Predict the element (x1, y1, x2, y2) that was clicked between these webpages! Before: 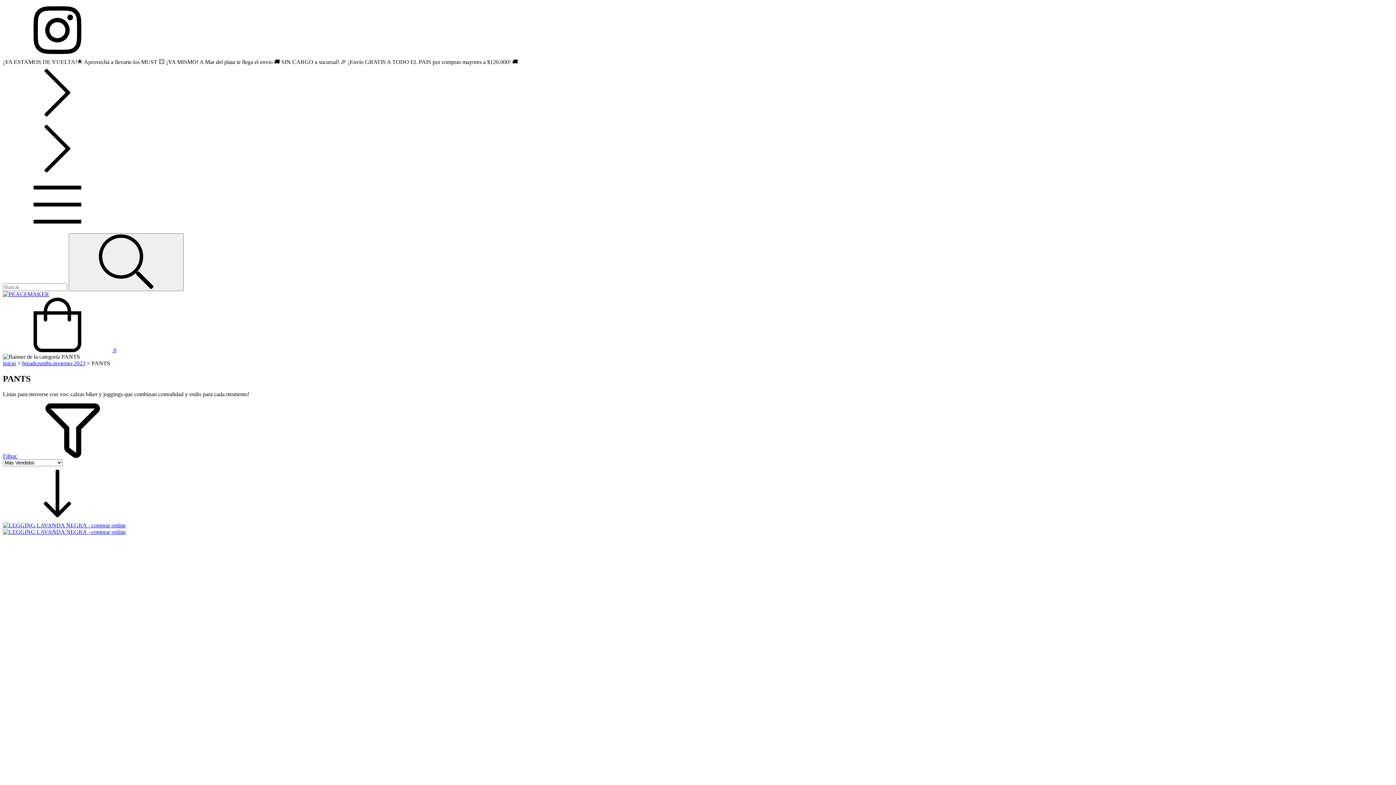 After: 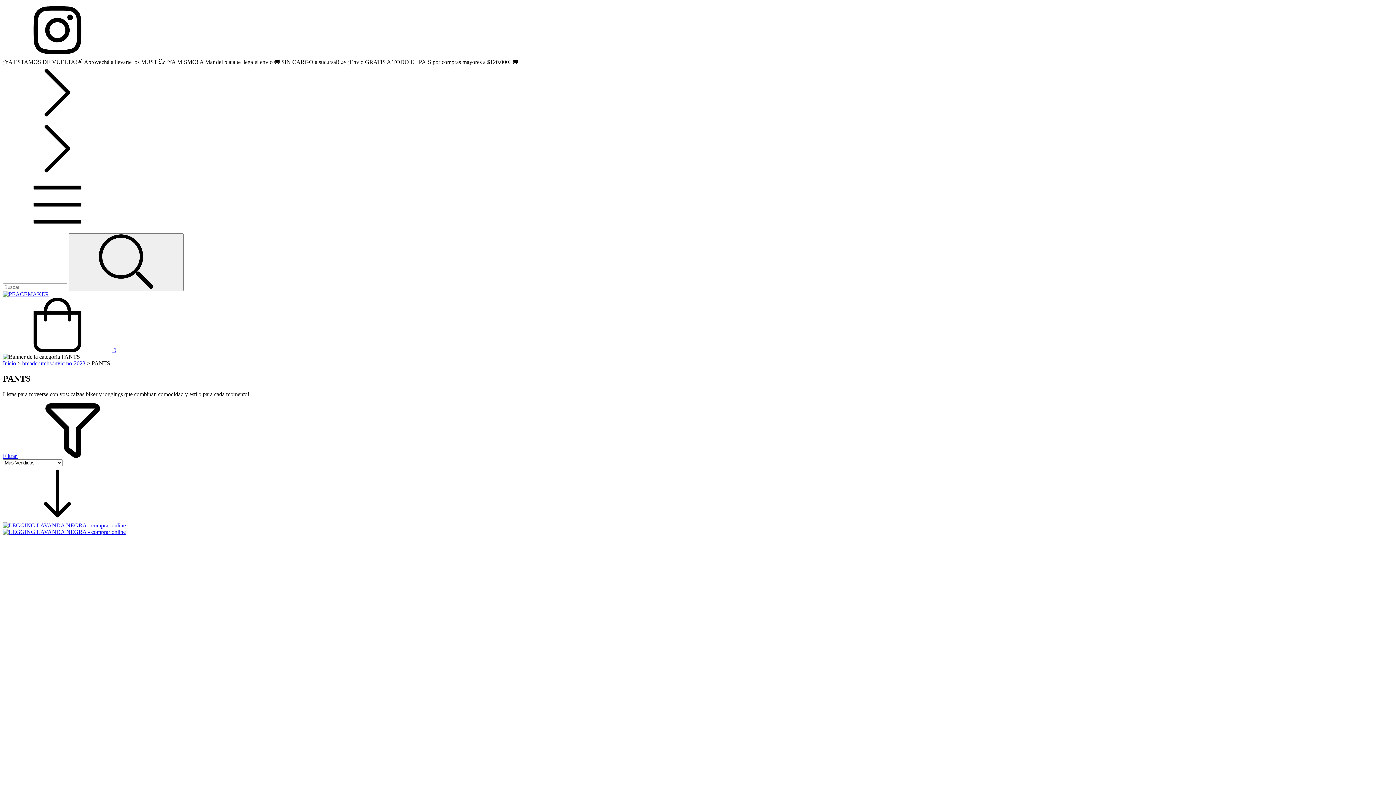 Action: label: Menú bbox: (2, 226, 112, 233)